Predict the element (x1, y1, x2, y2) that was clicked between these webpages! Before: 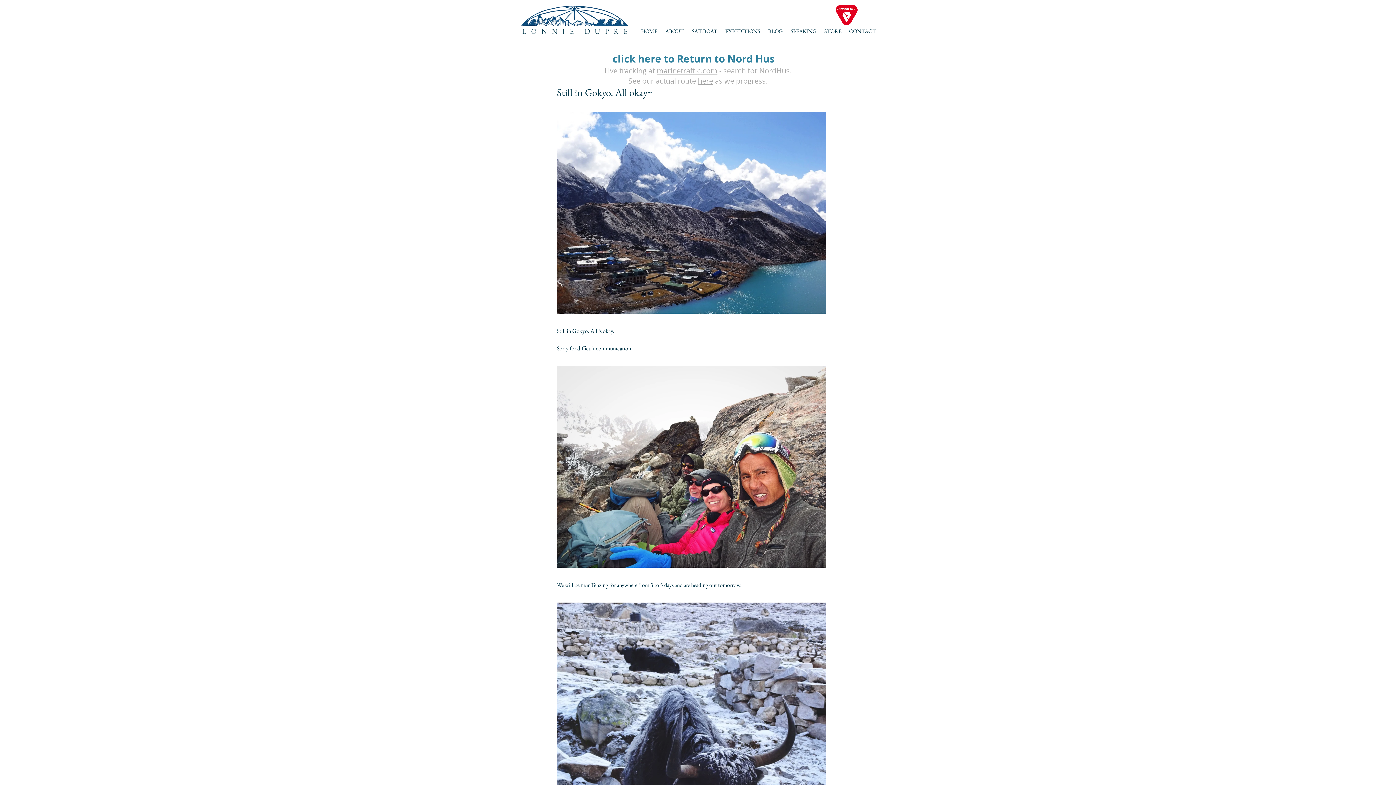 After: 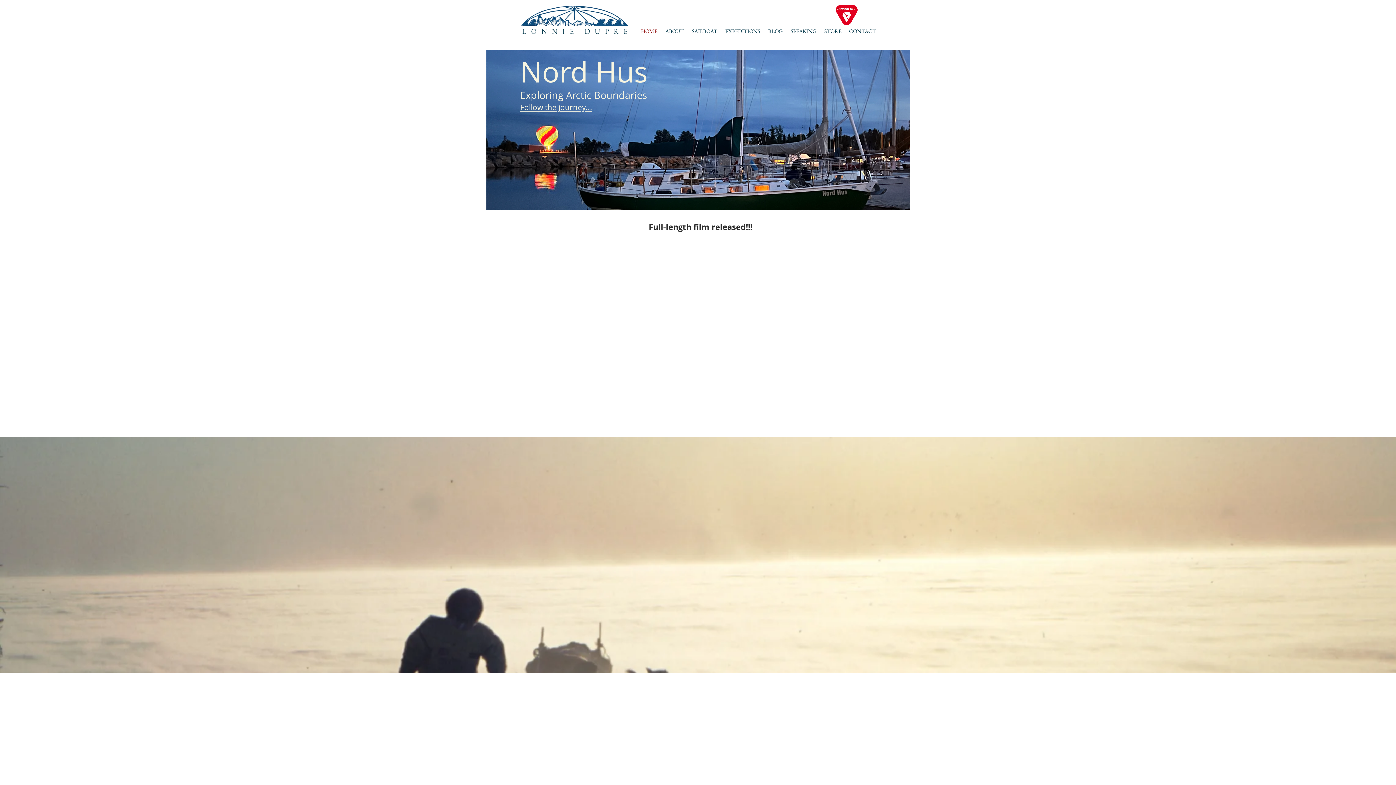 Action: bbox: (637, 23, 661, 38) label: HOME